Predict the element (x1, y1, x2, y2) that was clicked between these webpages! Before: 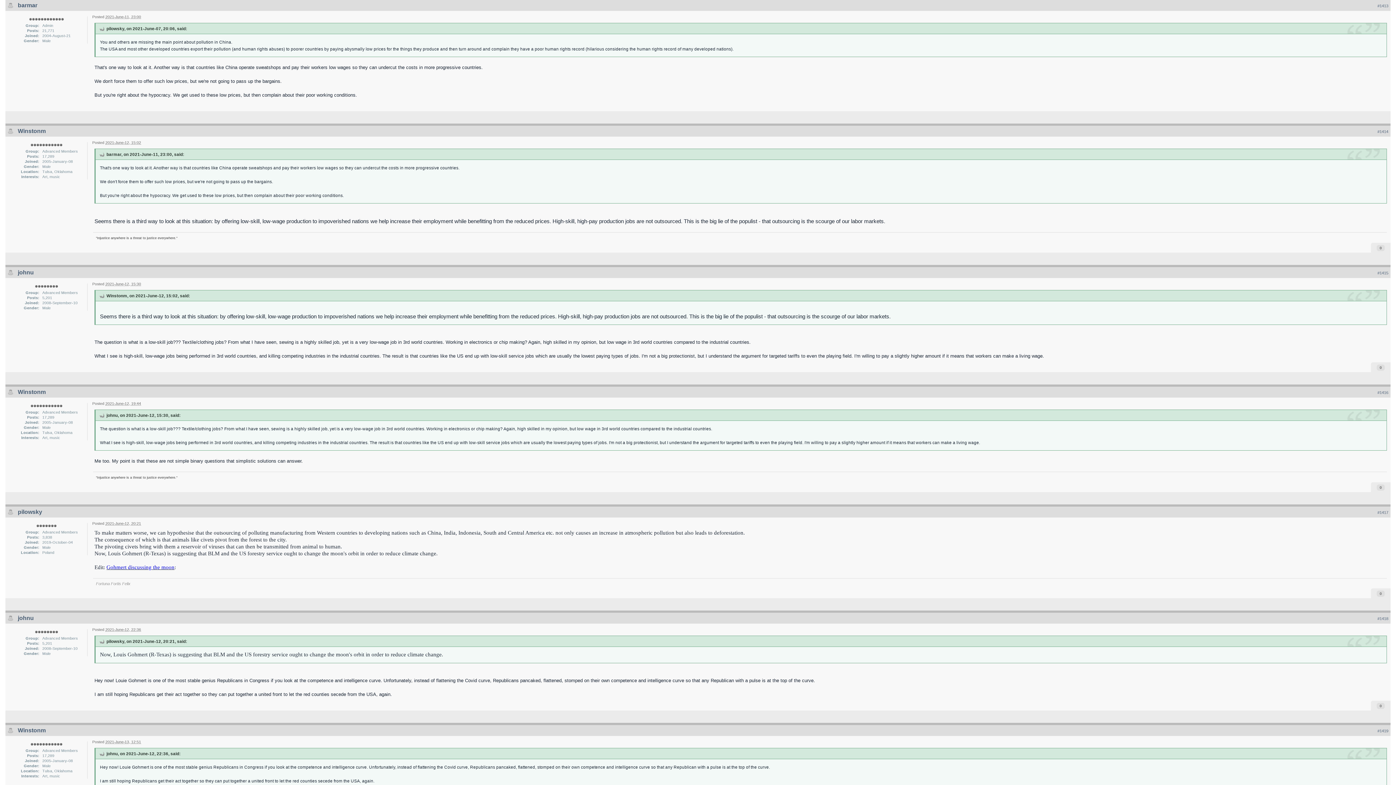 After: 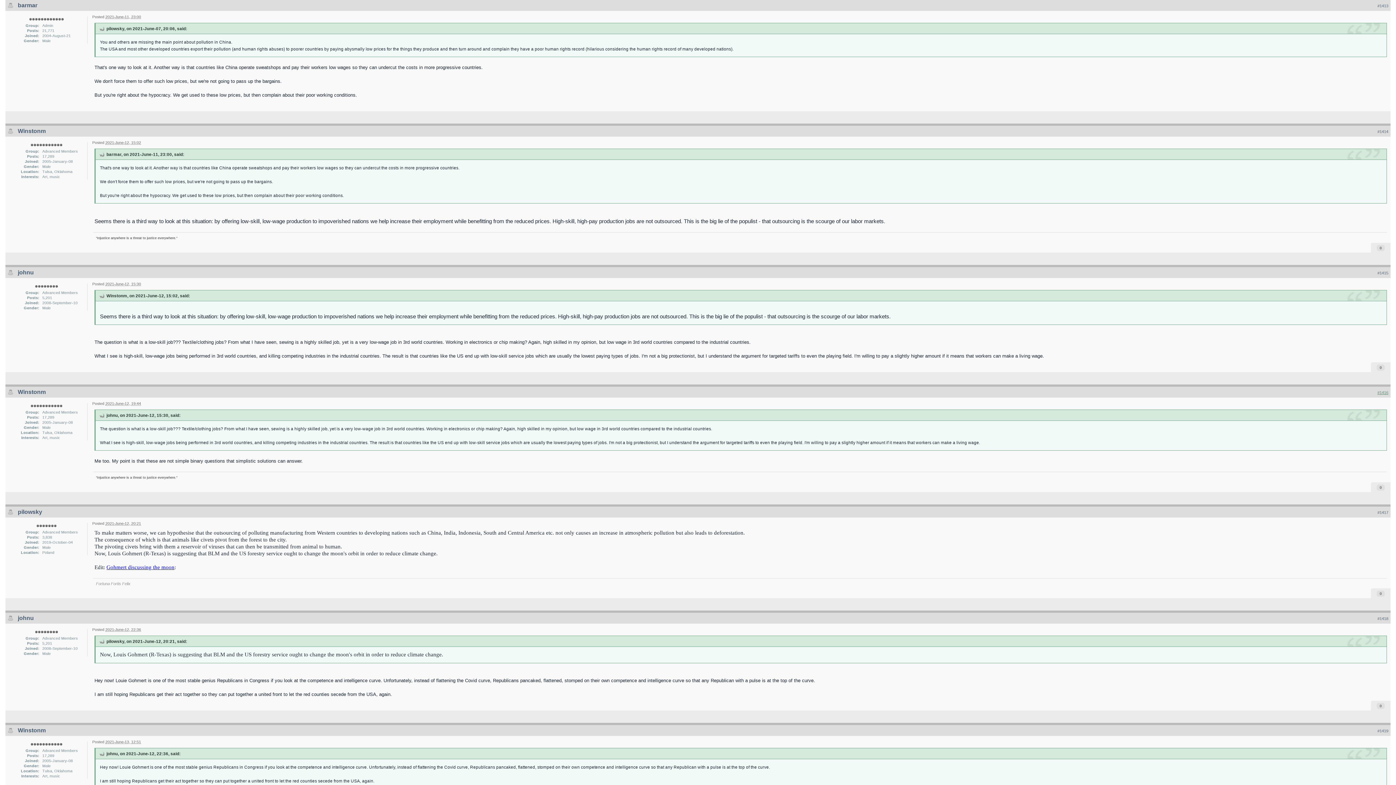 Action: label: #1416 bbox: (1377, 390, 1388, 394)